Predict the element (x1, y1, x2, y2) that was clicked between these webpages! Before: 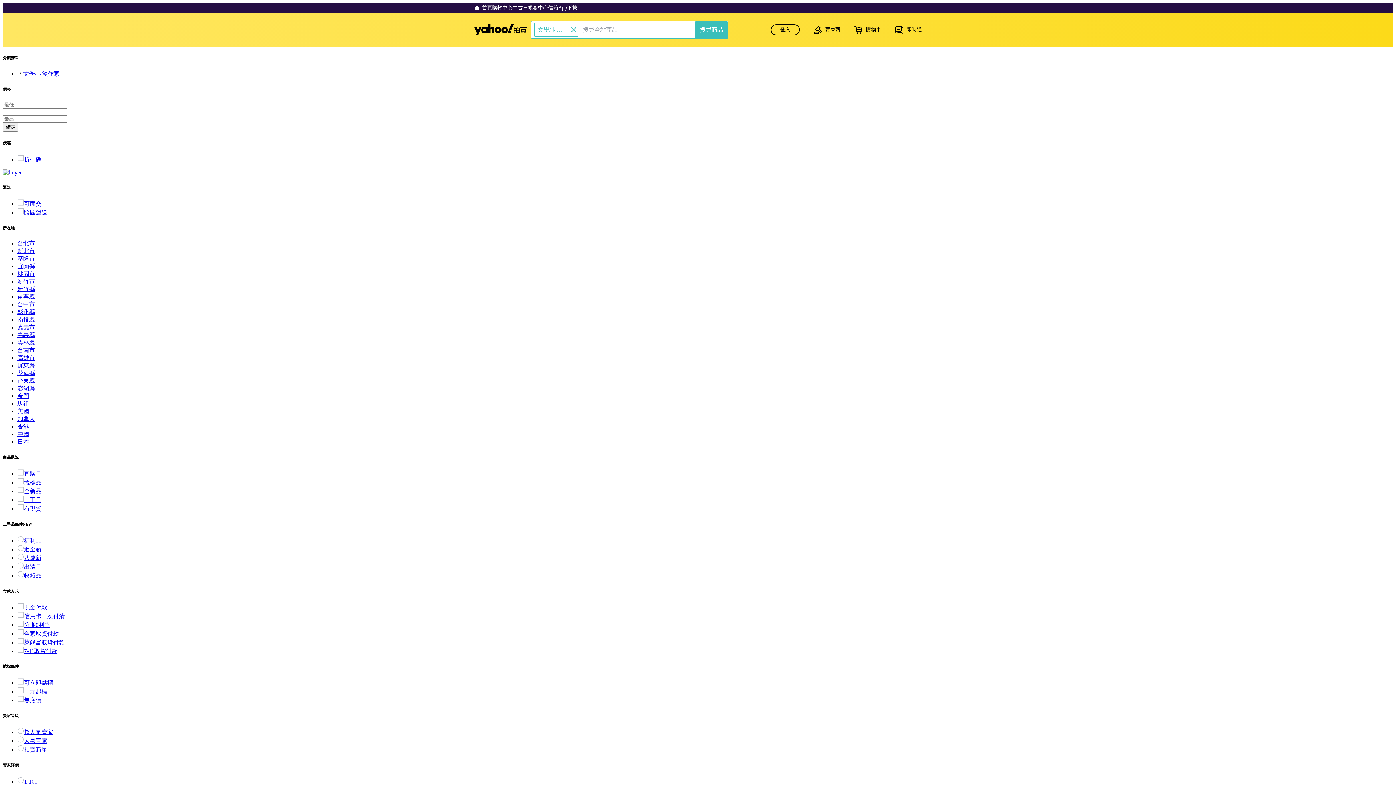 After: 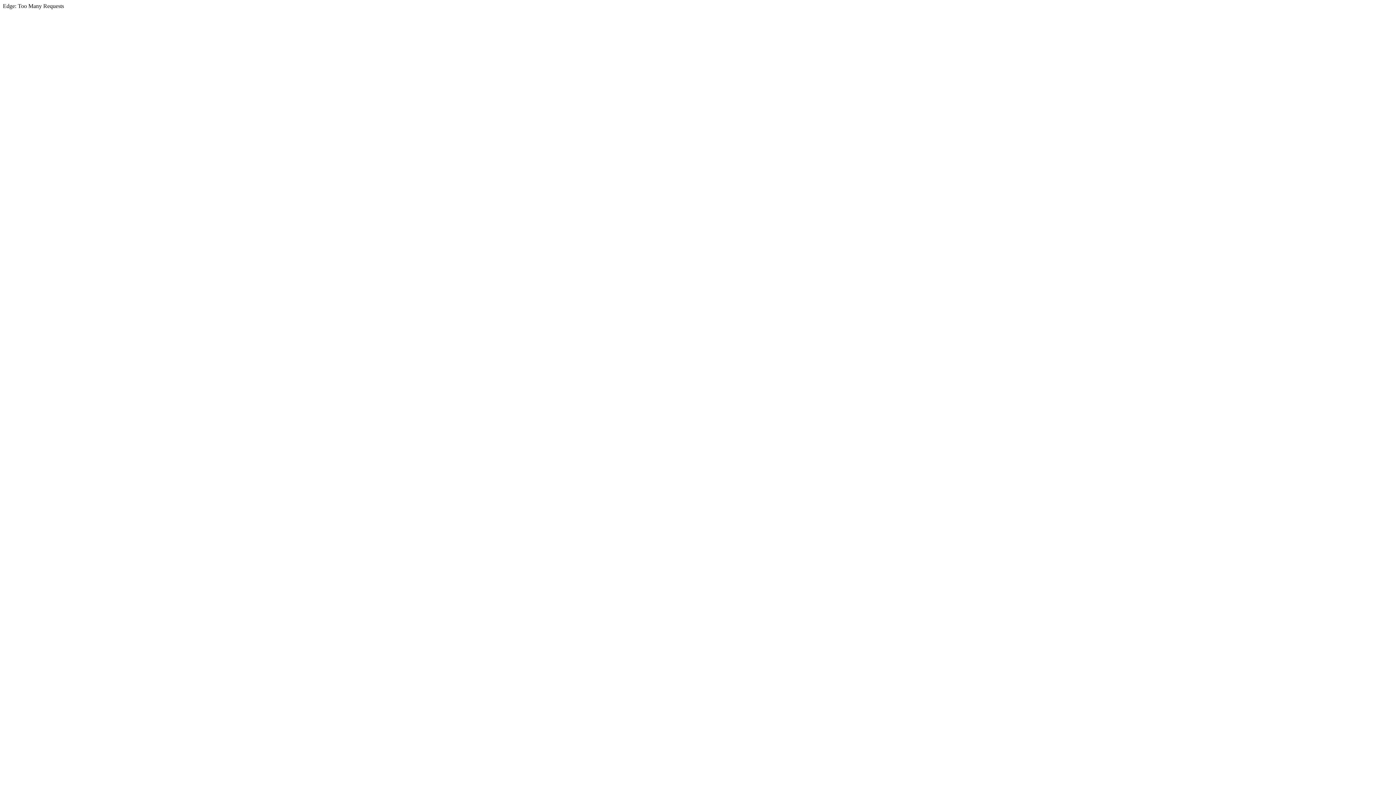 Action: bbox: (474, 4, 492, 11) label: 首頁